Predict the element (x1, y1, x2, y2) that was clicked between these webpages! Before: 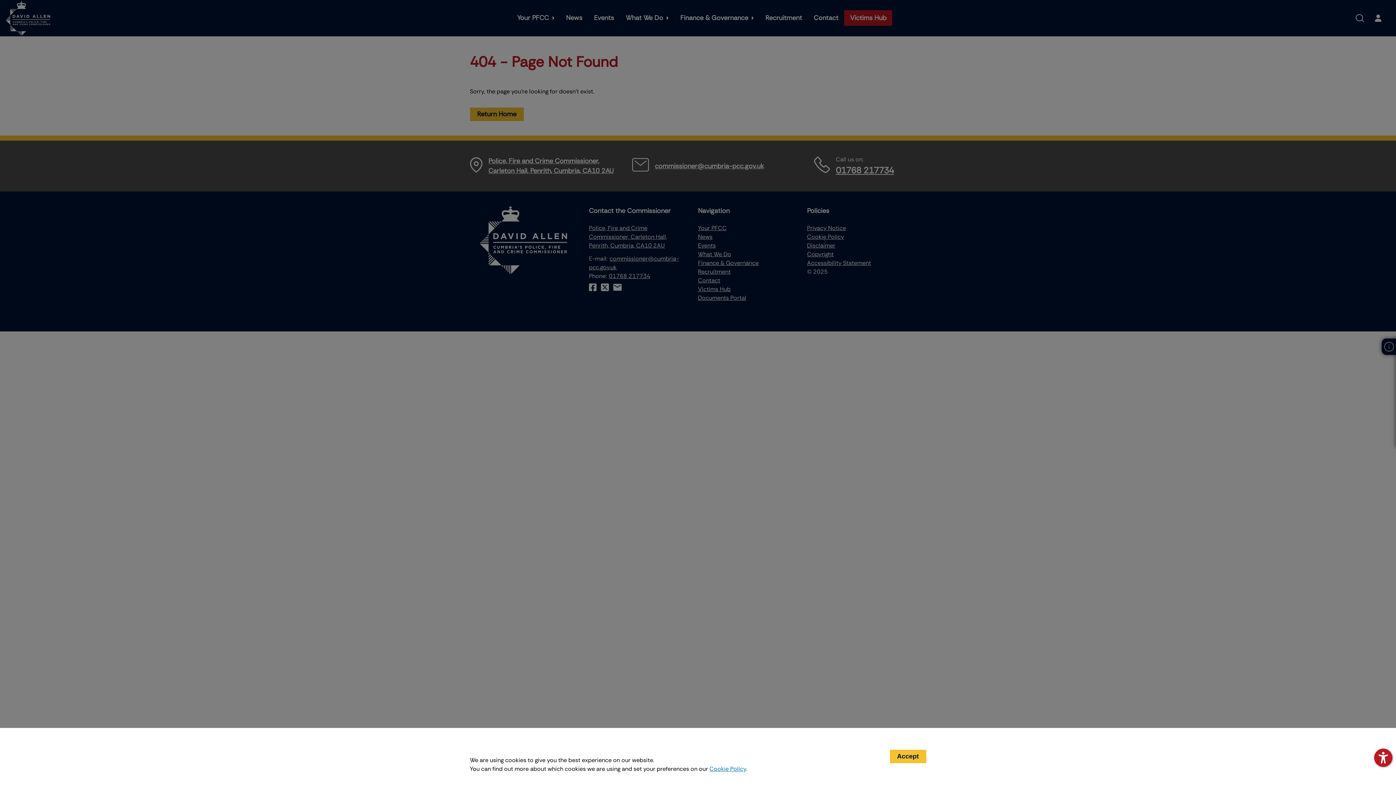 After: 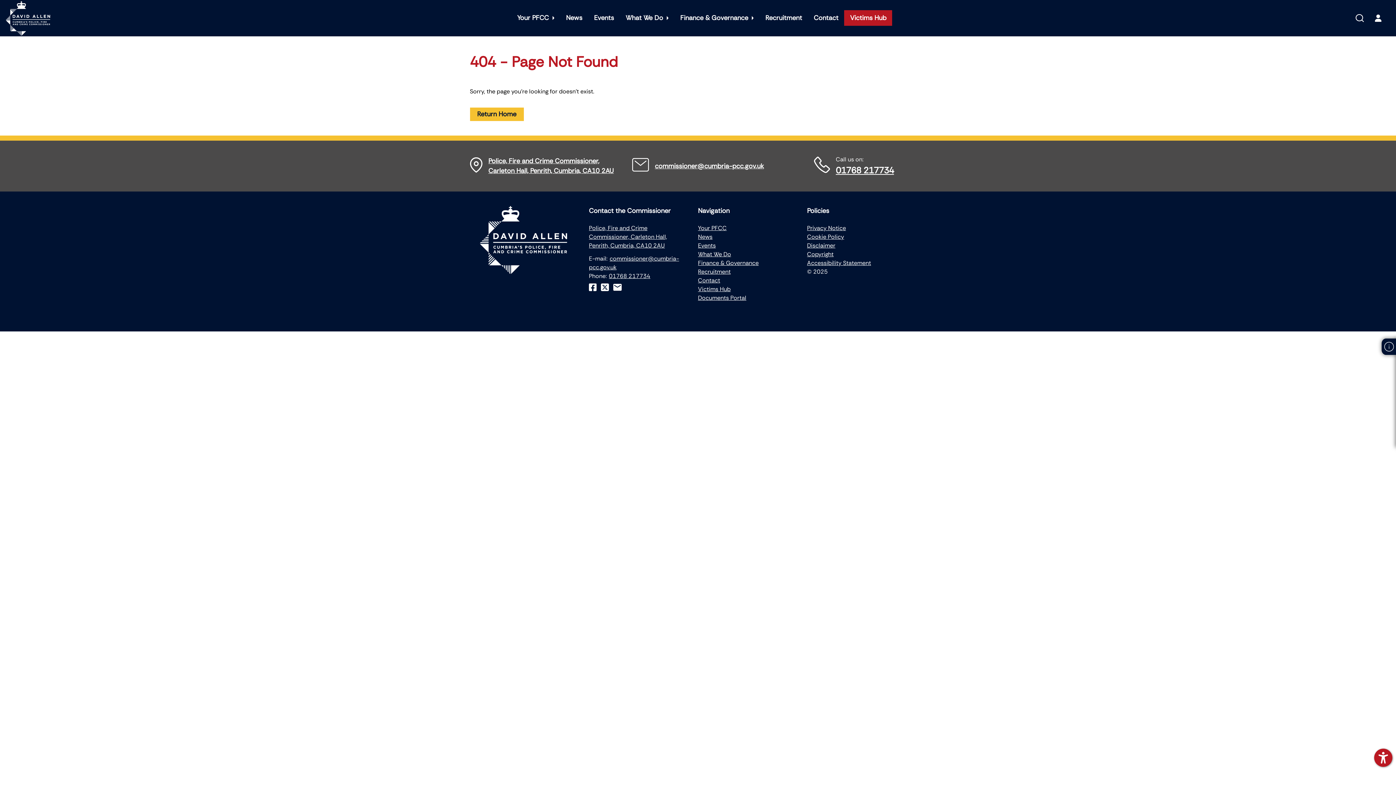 Action: bbox: (890, 750, 926, 763) label: Accept